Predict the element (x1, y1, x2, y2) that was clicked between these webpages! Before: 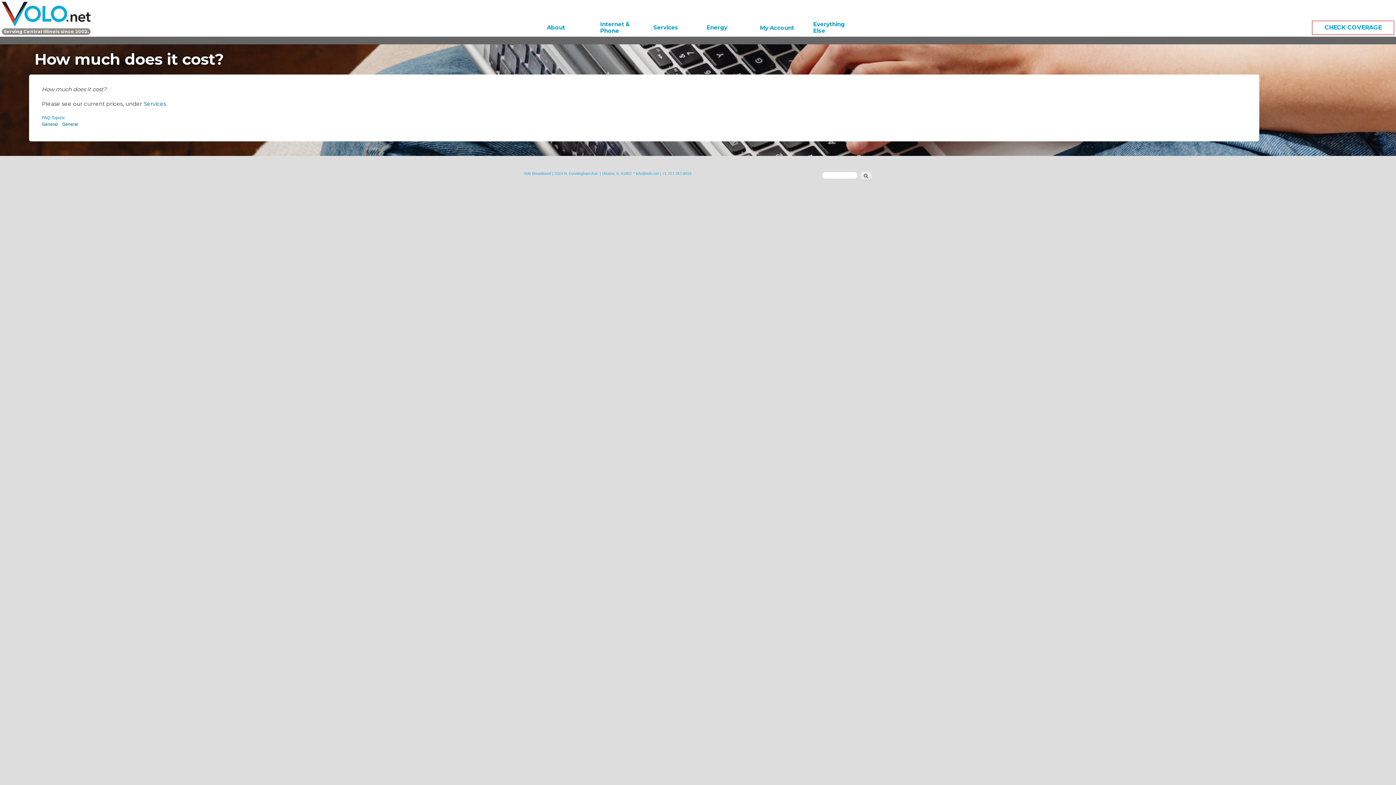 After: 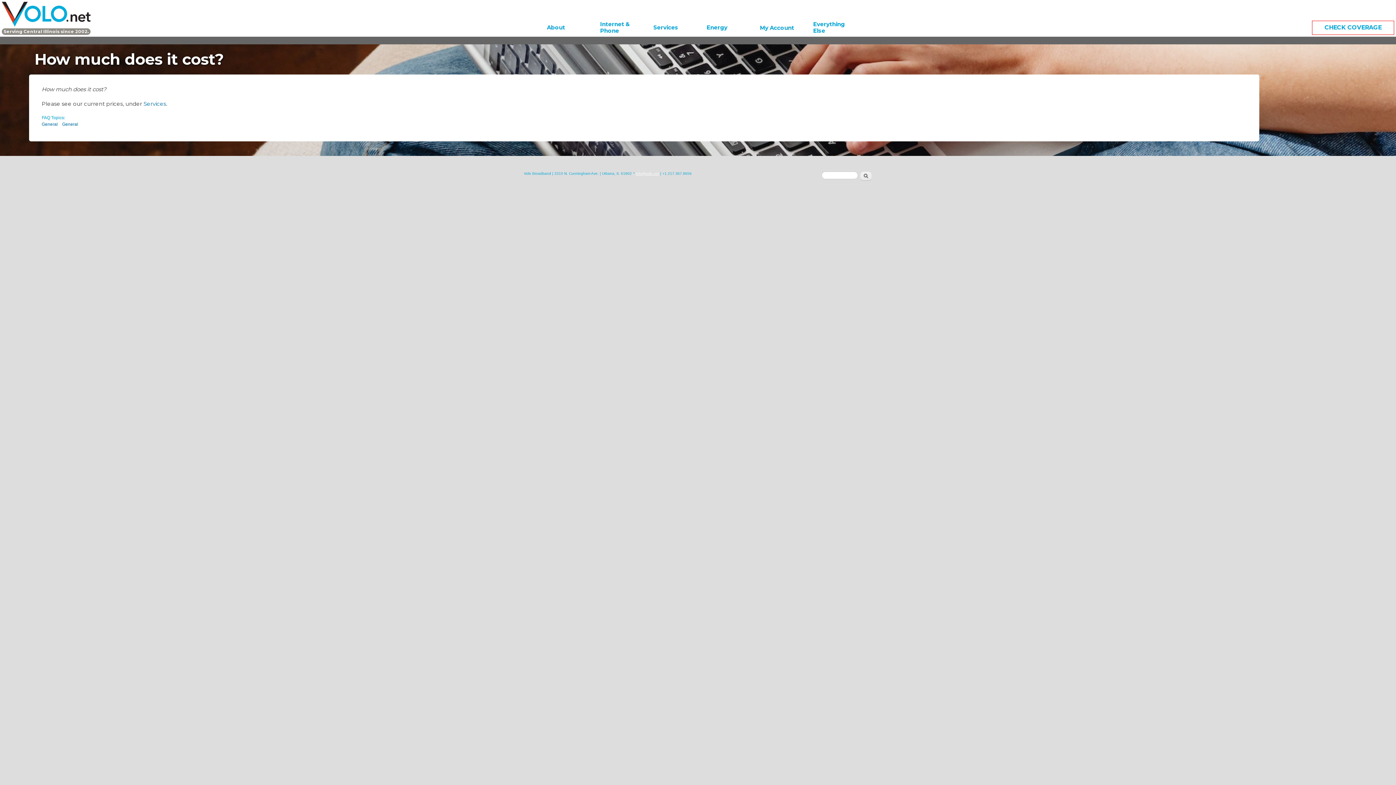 Action: bbox: (636, 171, 659, 175) label: info@volo.net